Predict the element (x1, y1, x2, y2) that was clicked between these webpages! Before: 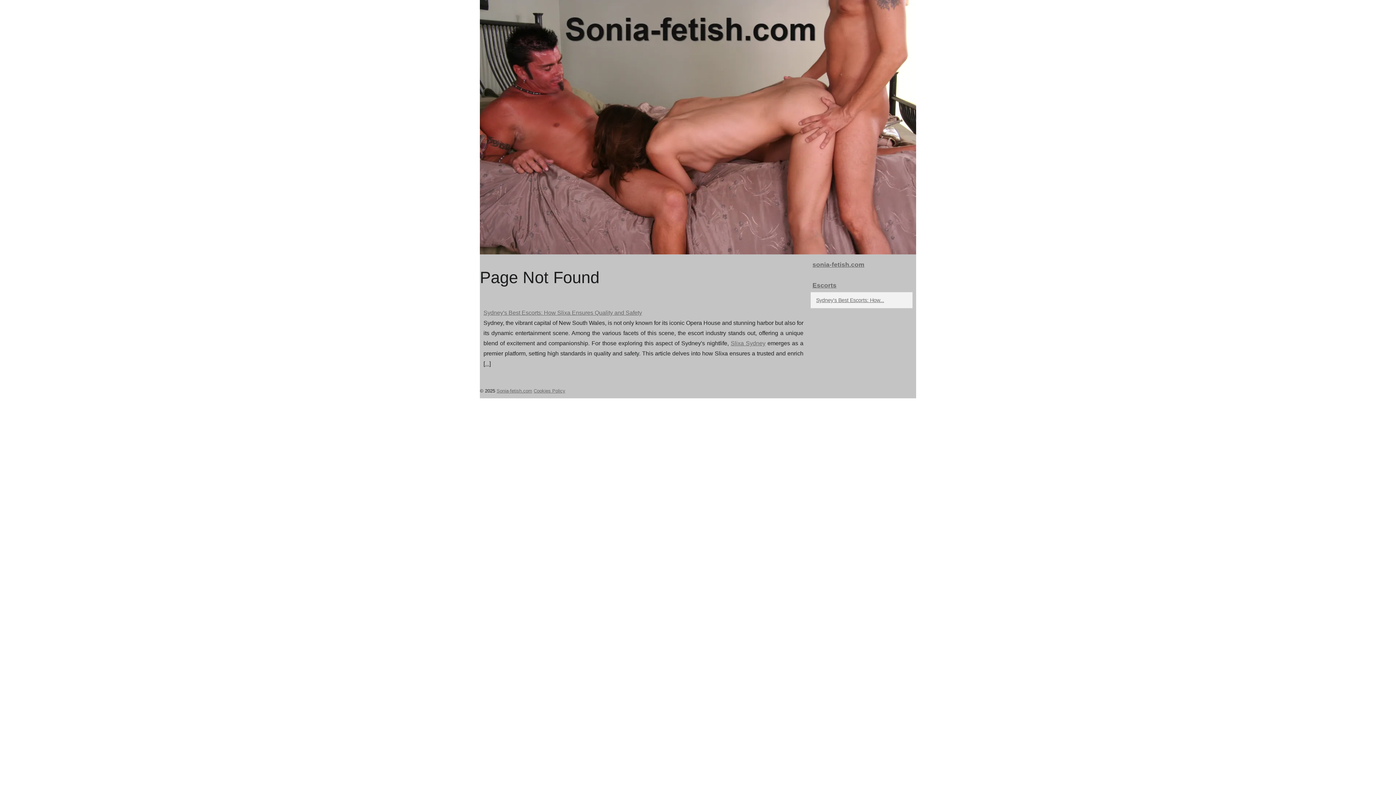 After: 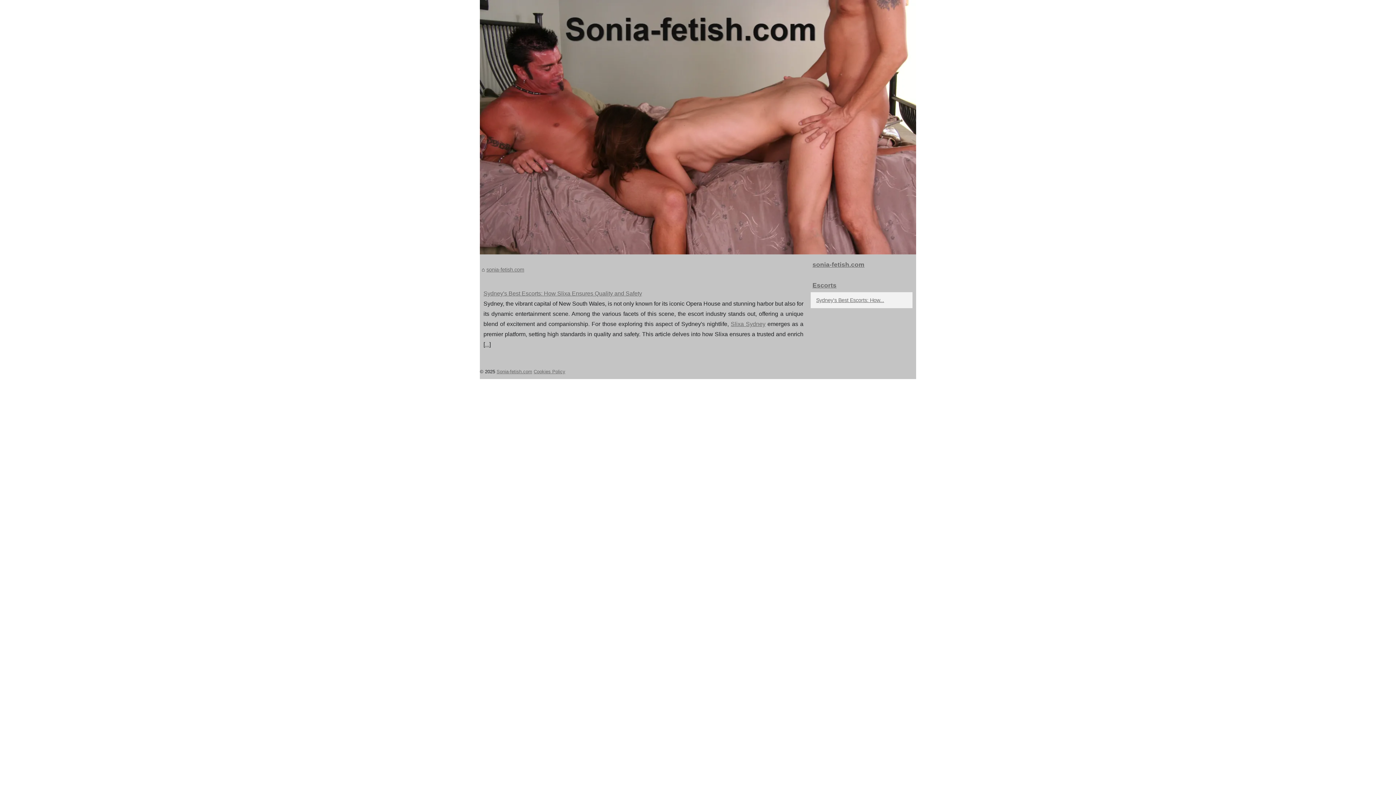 Action: label: sonia-fetish.com bbox: (810, 258, 912, 271)